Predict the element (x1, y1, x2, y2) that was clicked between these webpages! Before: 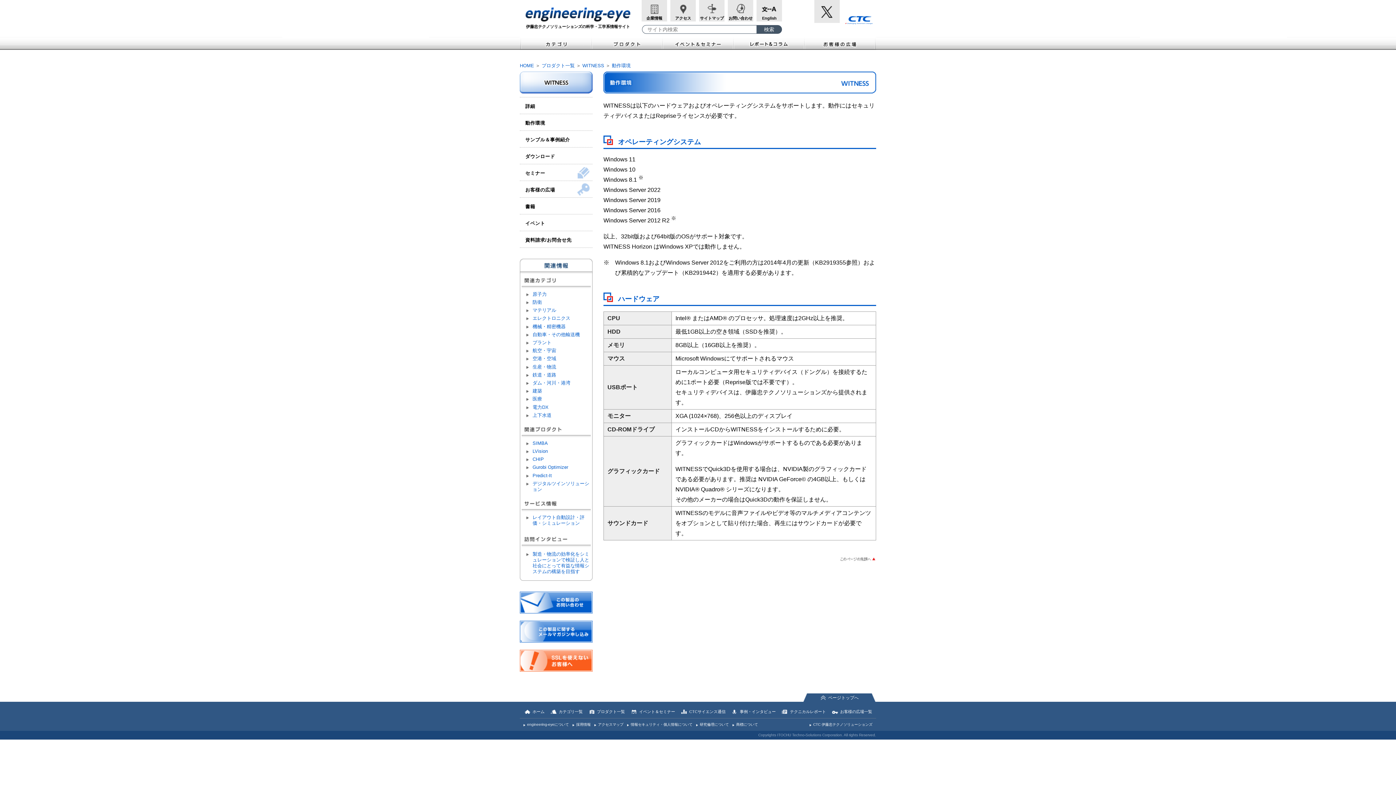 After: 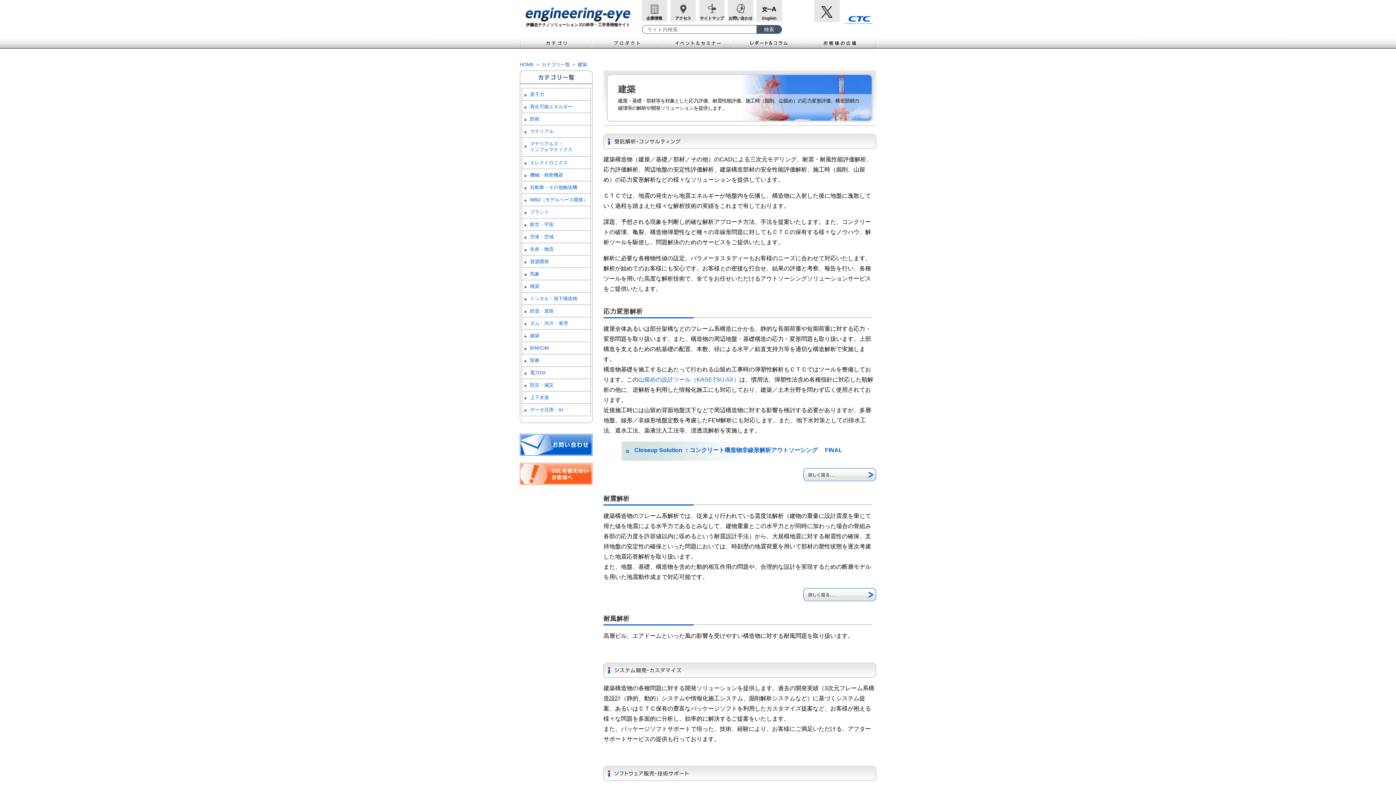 Action: label: 建築 bbox: (532, 388, 542, 393)